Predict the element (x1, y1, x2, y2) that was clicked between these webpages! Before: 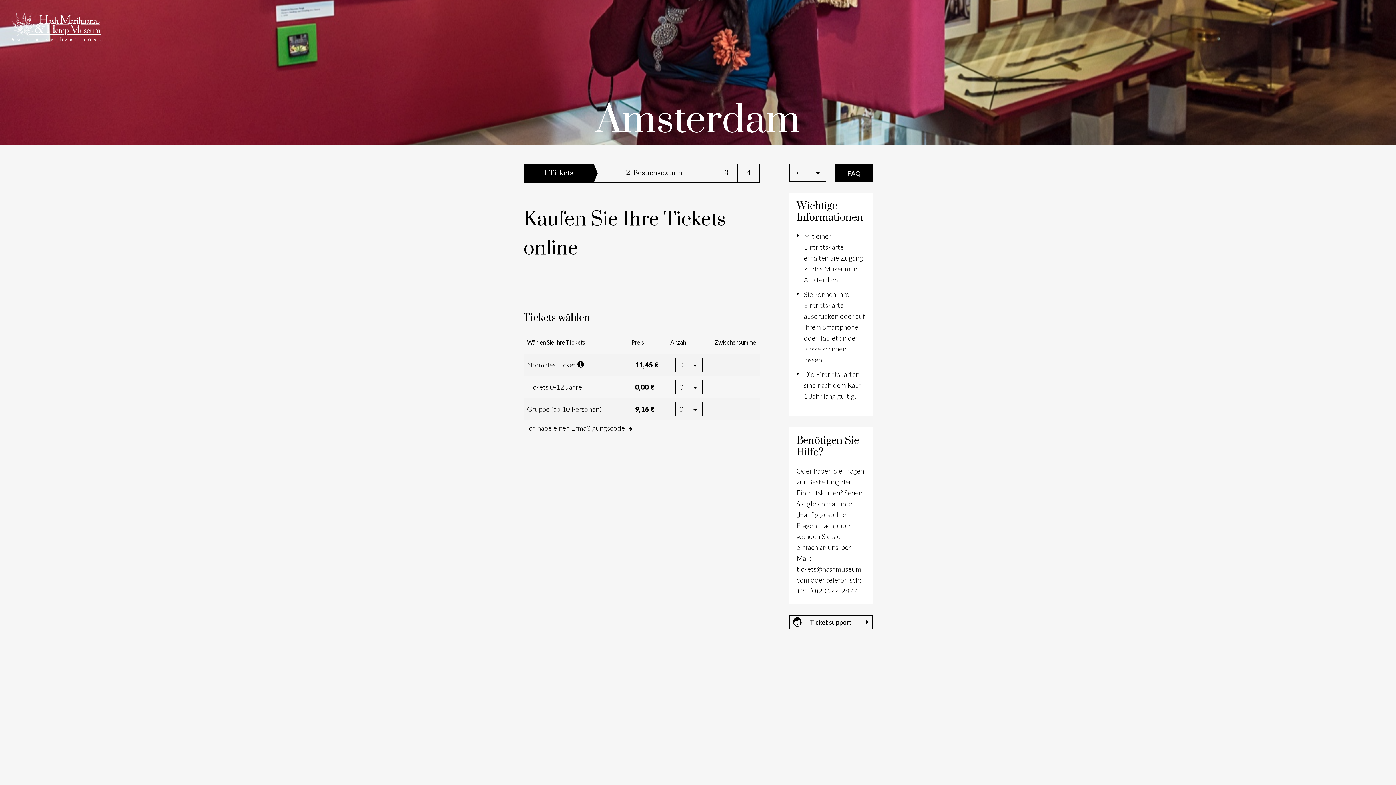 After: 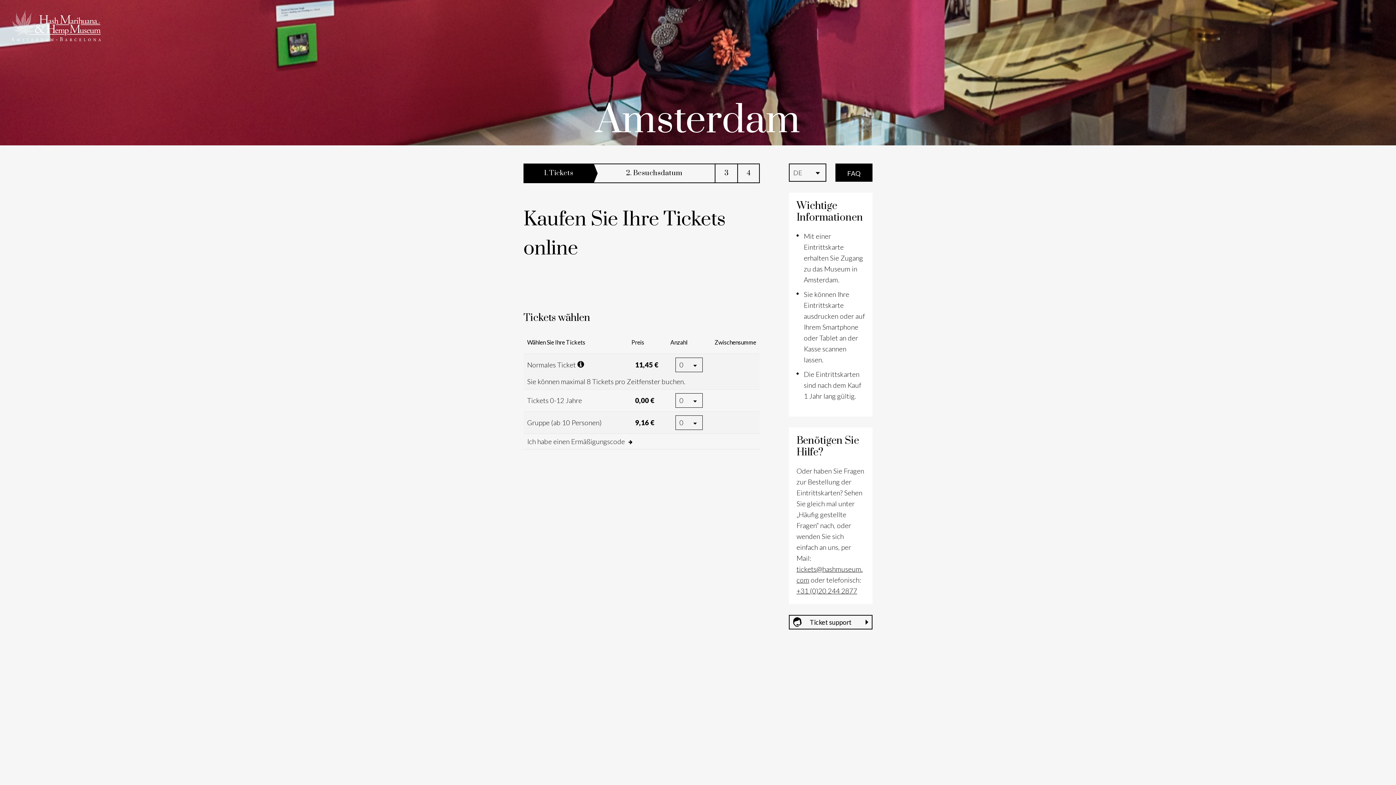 Action: bbox: (577, 360, 584, 369)